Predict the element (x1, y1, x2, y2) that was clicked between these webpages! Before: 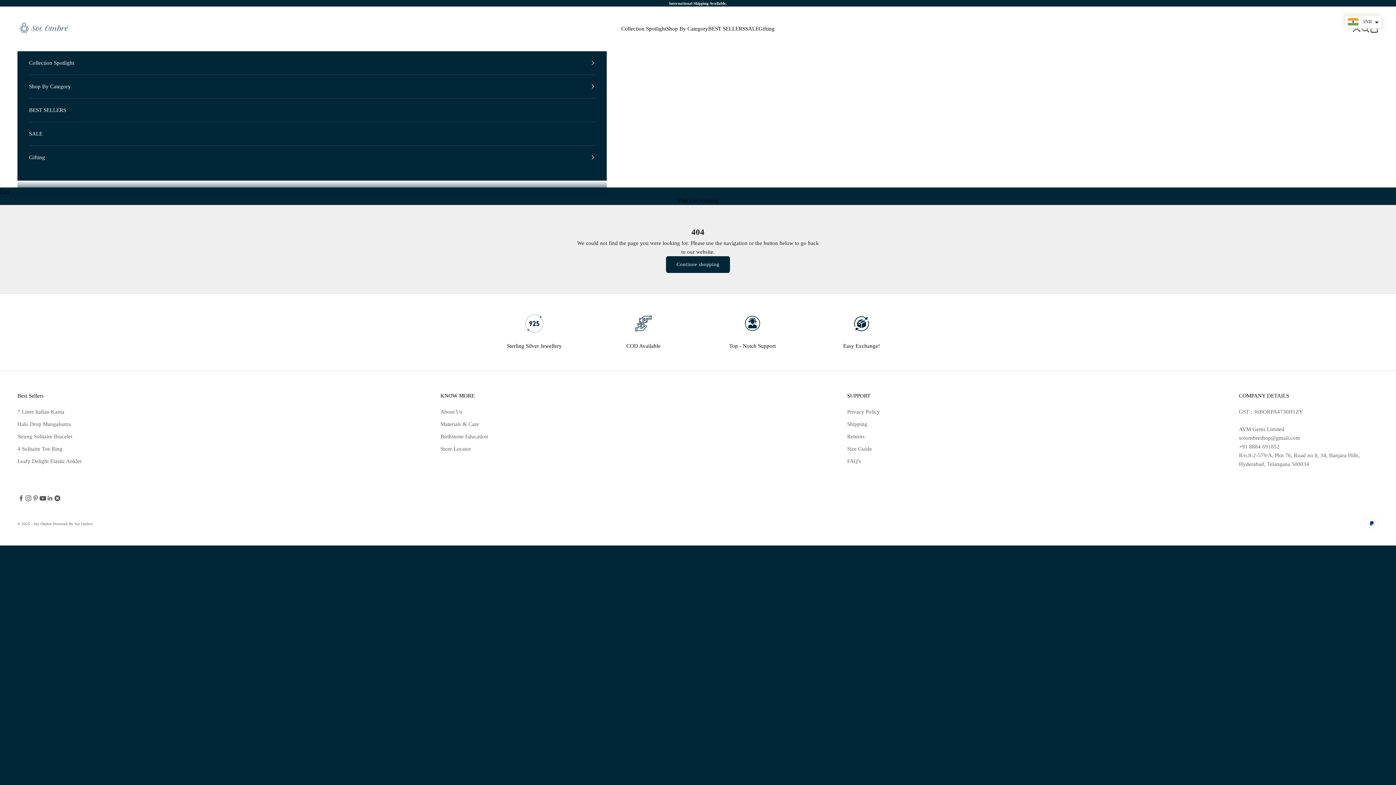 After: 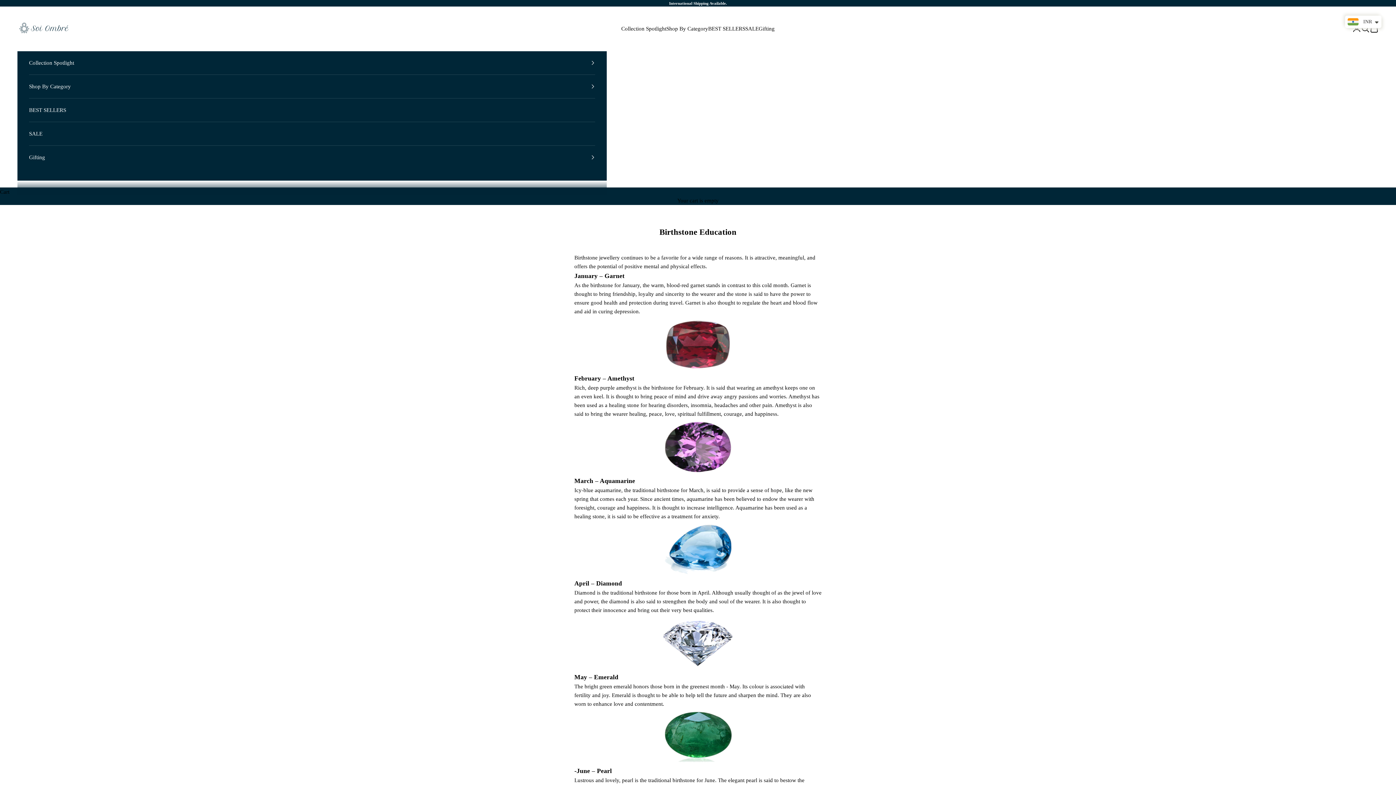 Action: label: Birthstone Education bbox: (440, 433, 488, 439)